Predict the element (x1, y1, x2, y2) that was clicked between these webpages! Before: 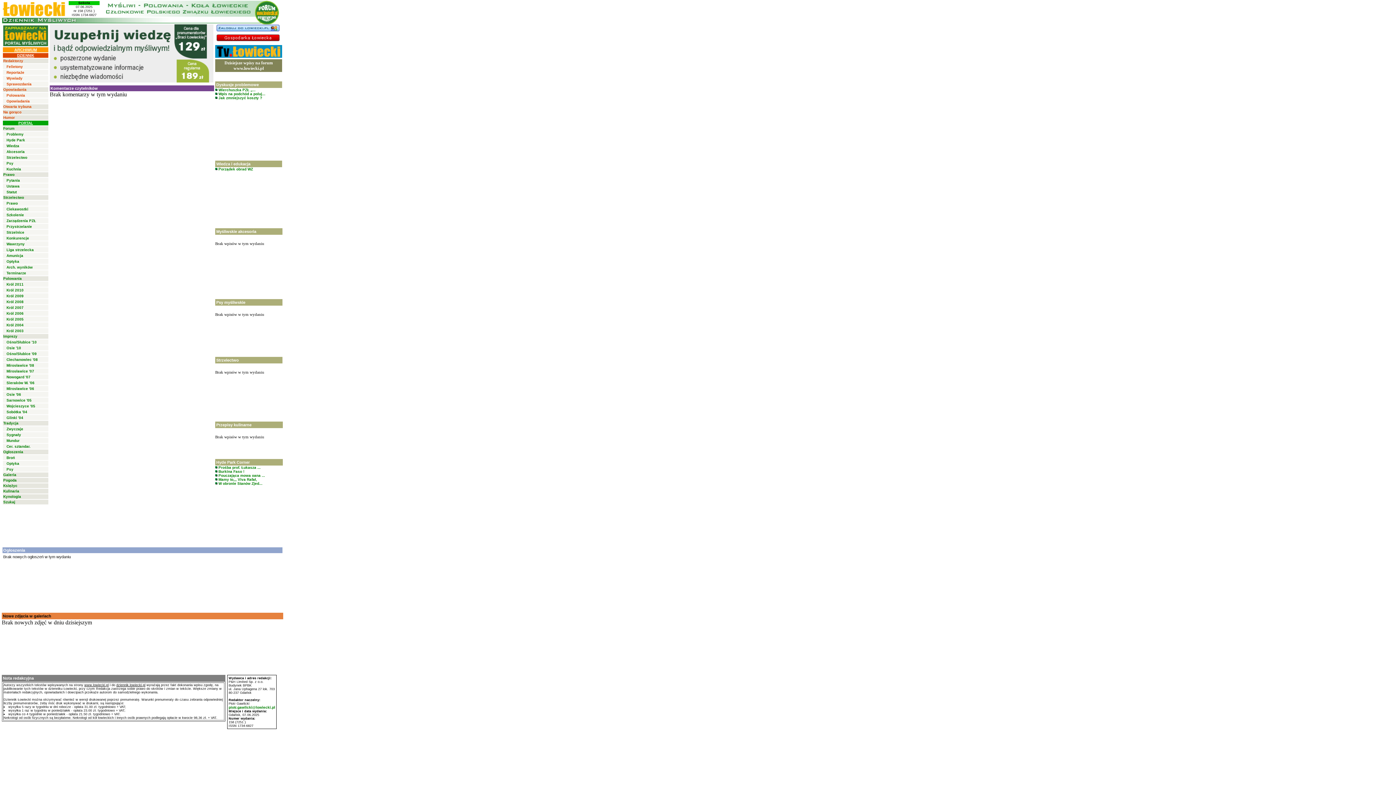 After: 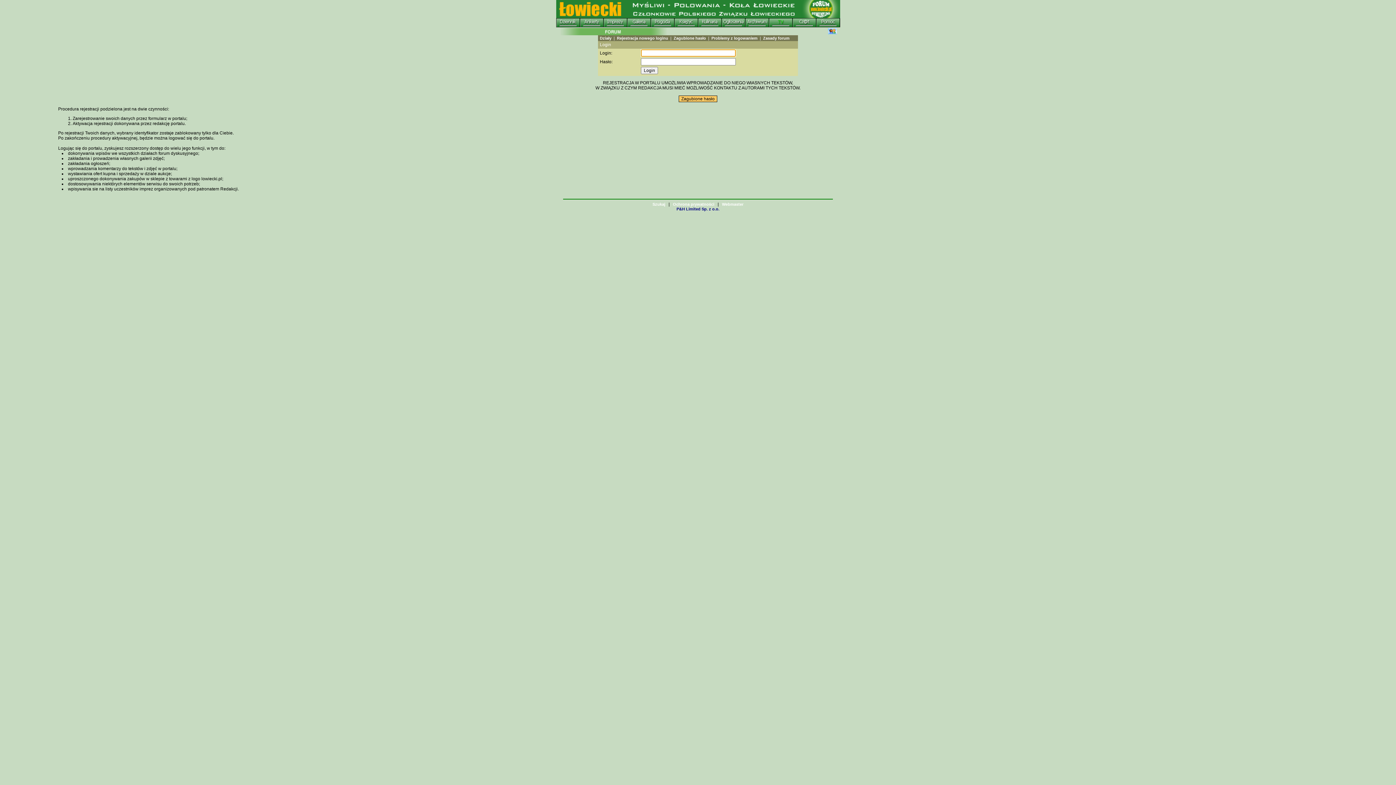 Action: bbox: (215, 26, 280, 32)